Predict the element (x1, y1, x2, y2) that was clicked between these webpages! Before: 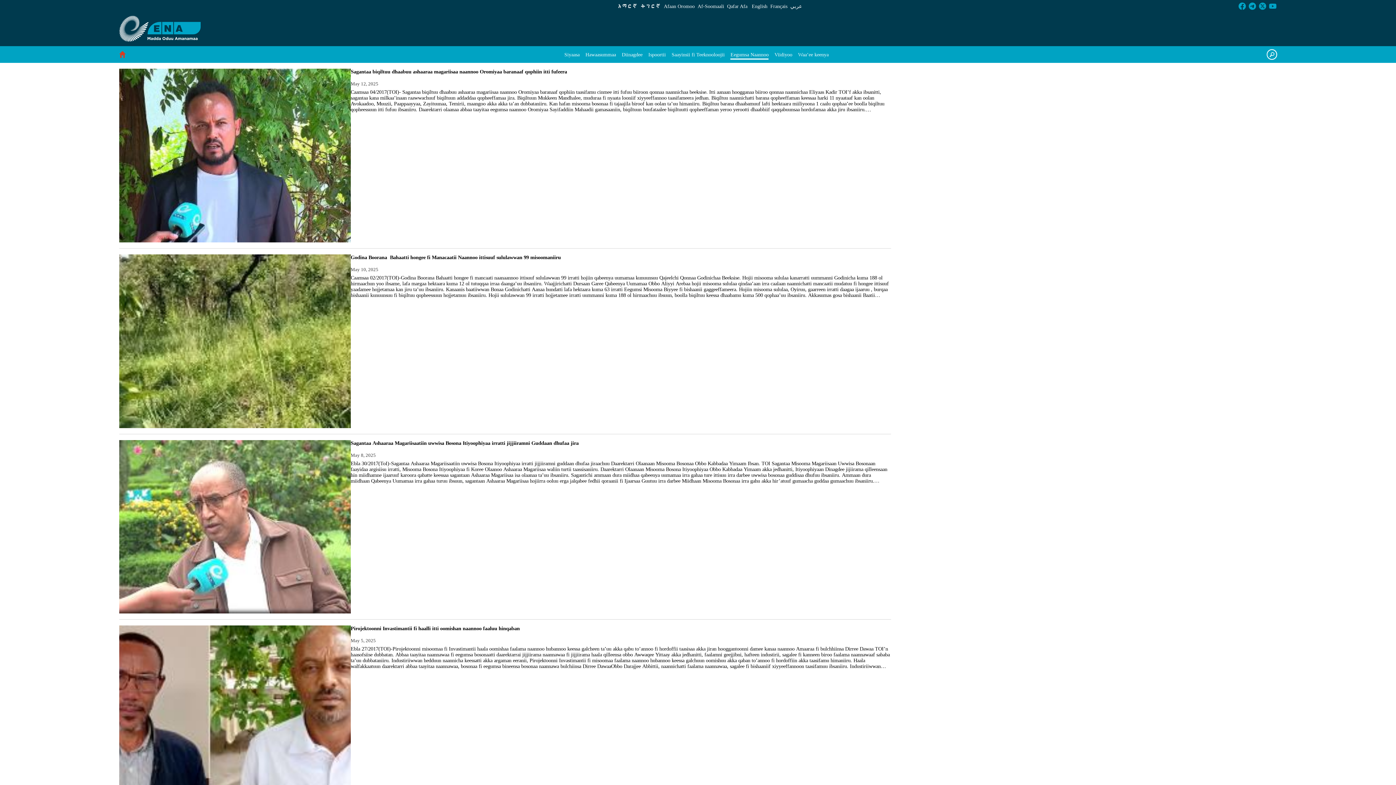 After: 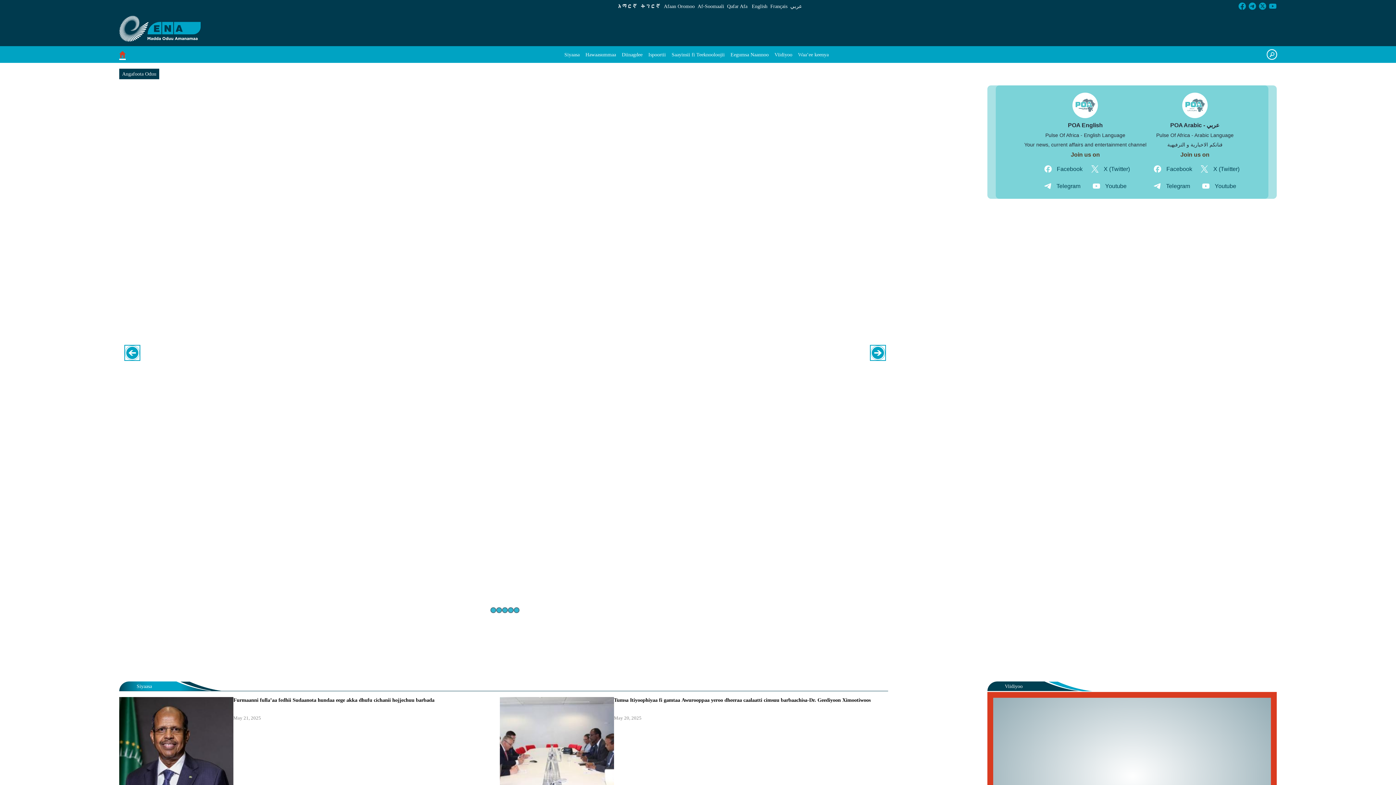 Action: label: Afaan Oromoo bbox: (662, 2, 696, 10)